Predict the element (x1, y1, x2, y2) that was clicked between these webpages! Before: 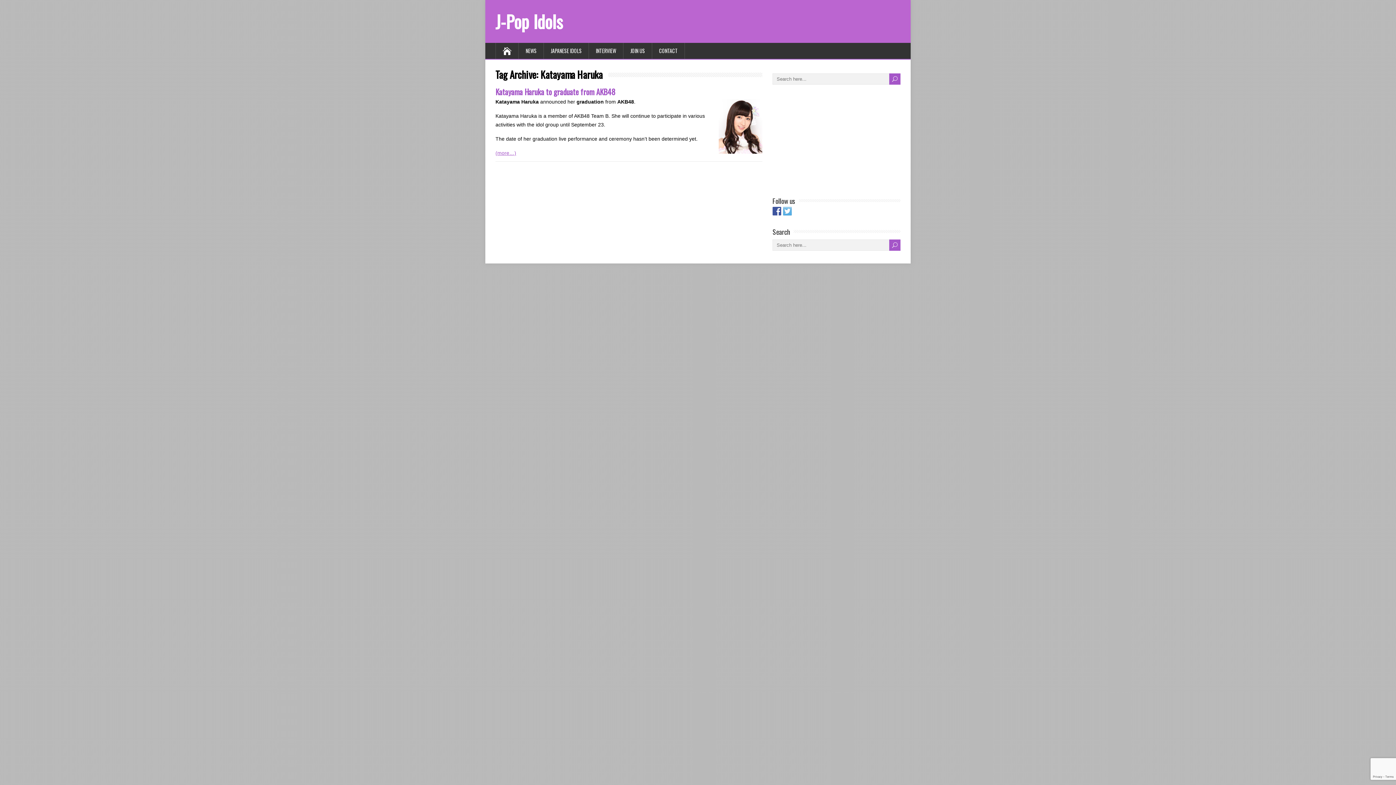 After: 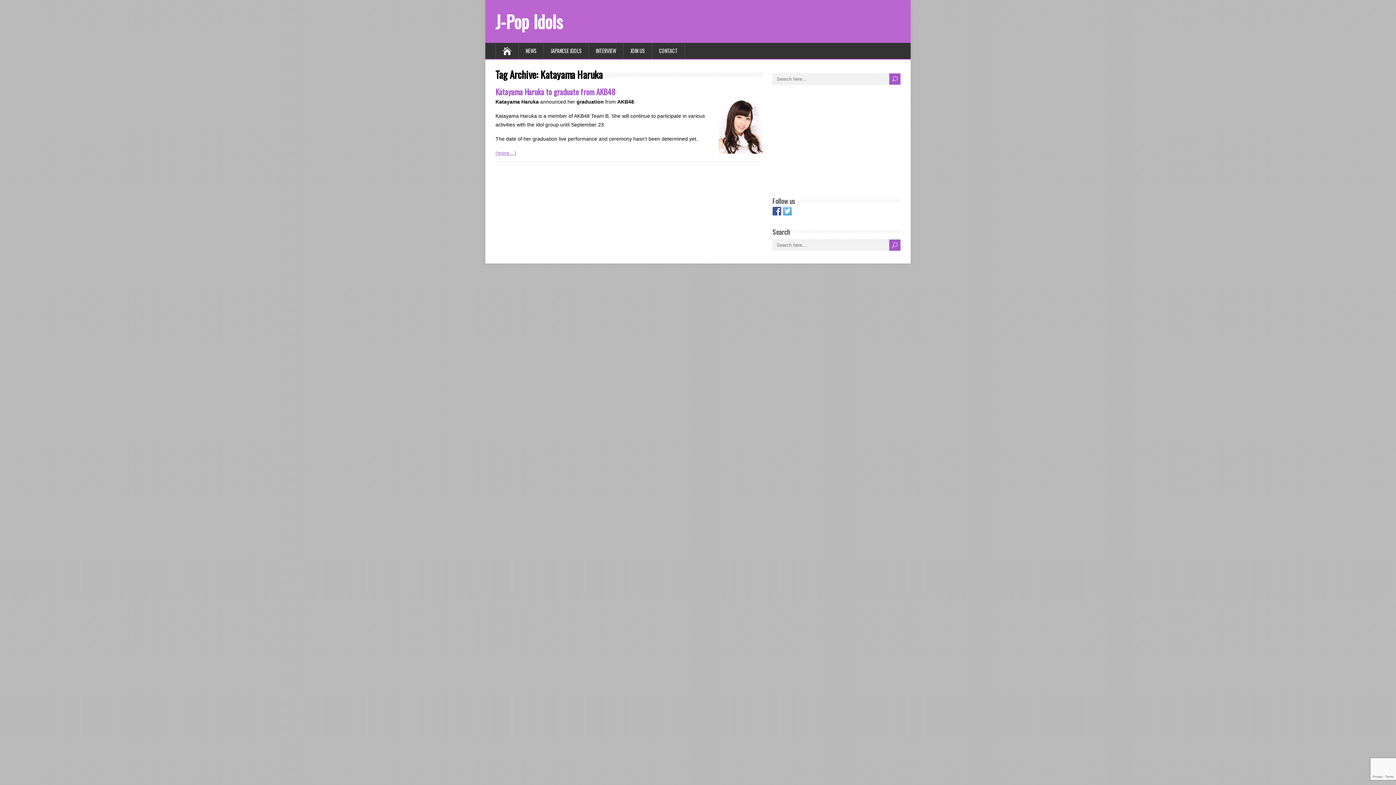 Action: bbox: (783, 206, 792, 215)